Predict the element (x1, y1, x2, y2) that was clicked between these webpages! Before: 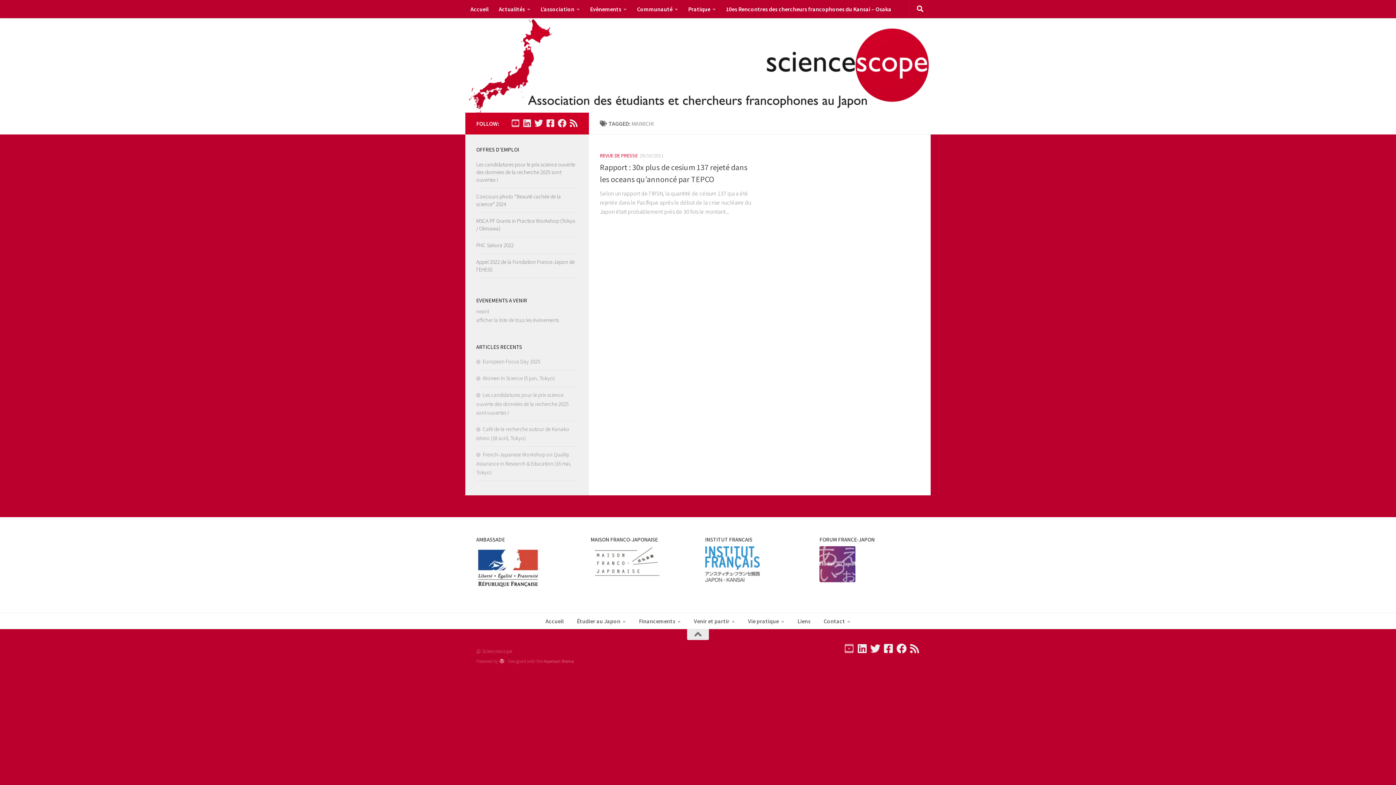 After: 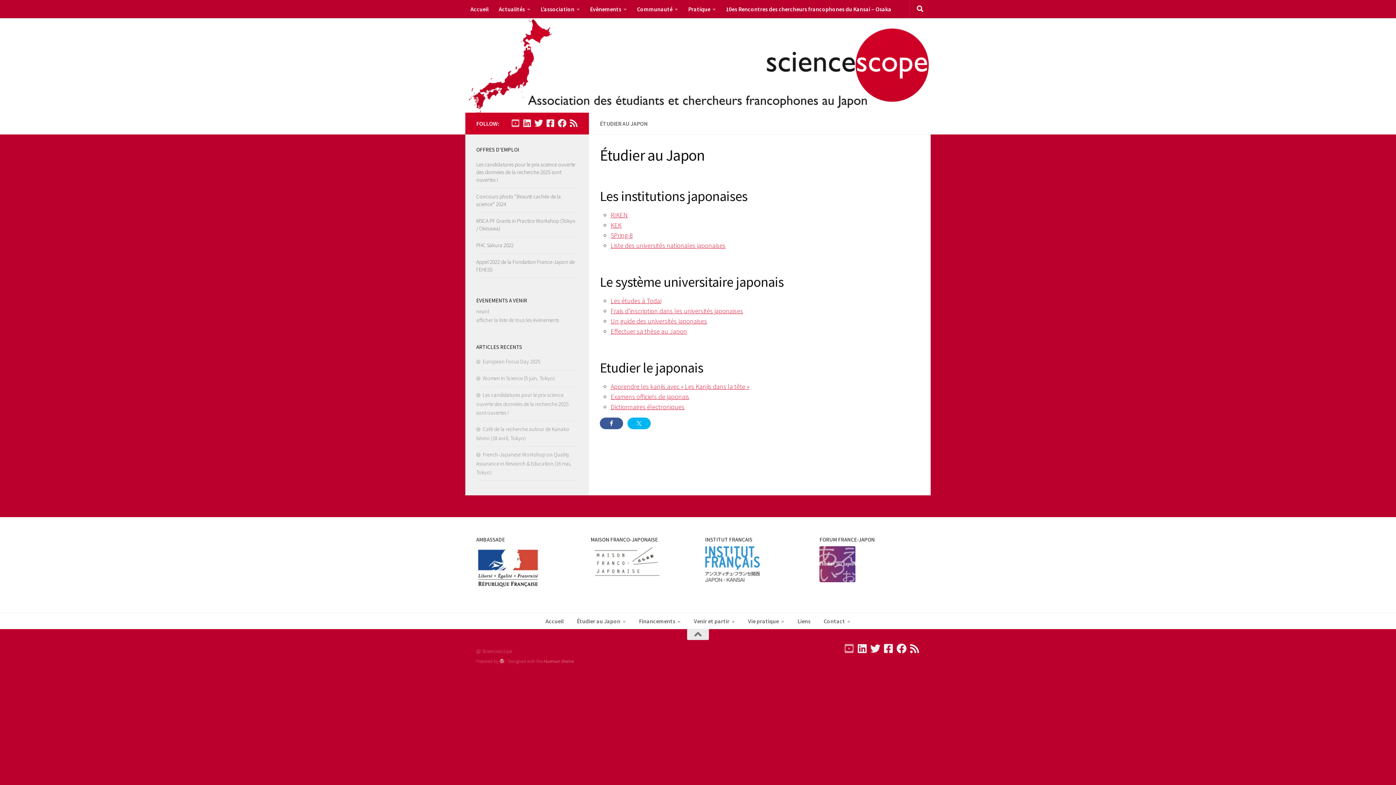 Action: bbox: (570, 613, 632, 629) label: Étudier au Japon